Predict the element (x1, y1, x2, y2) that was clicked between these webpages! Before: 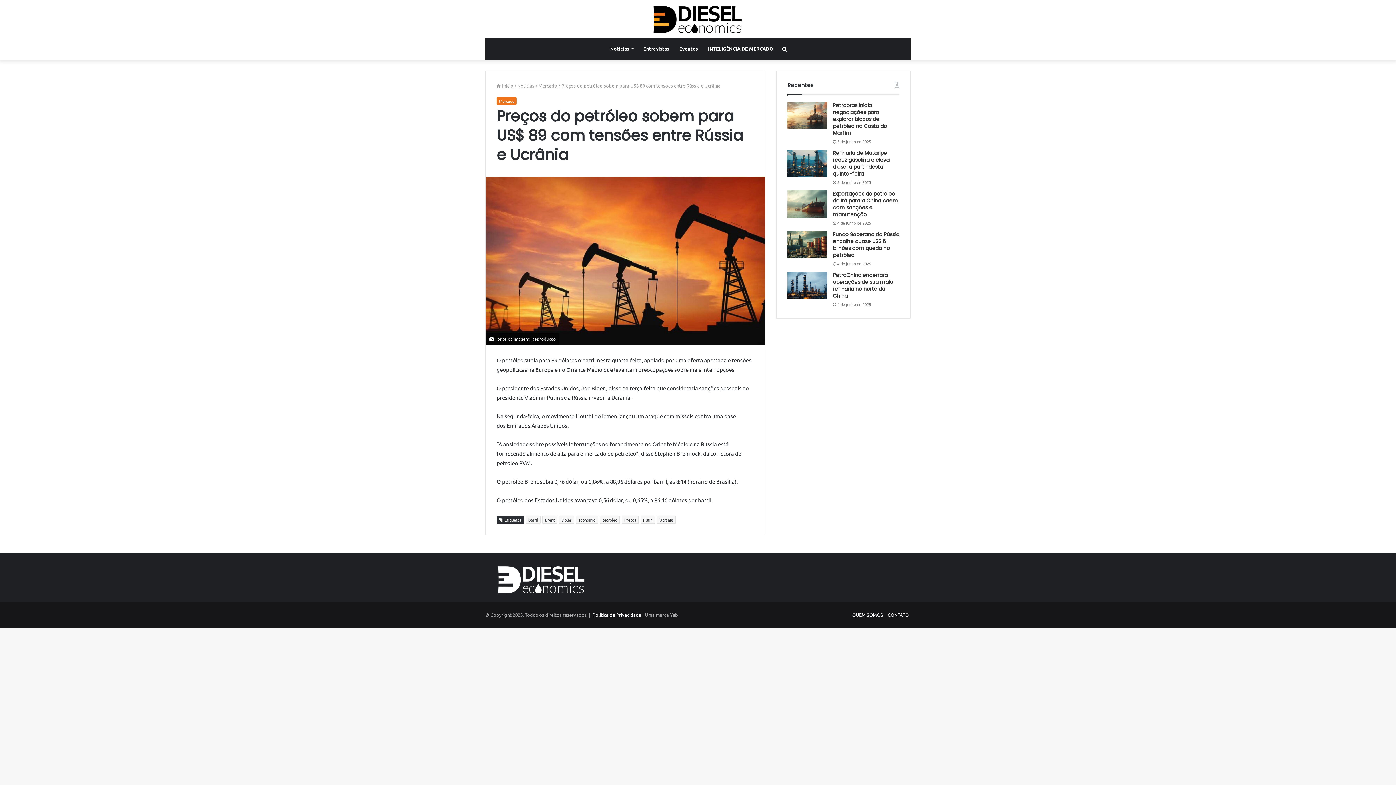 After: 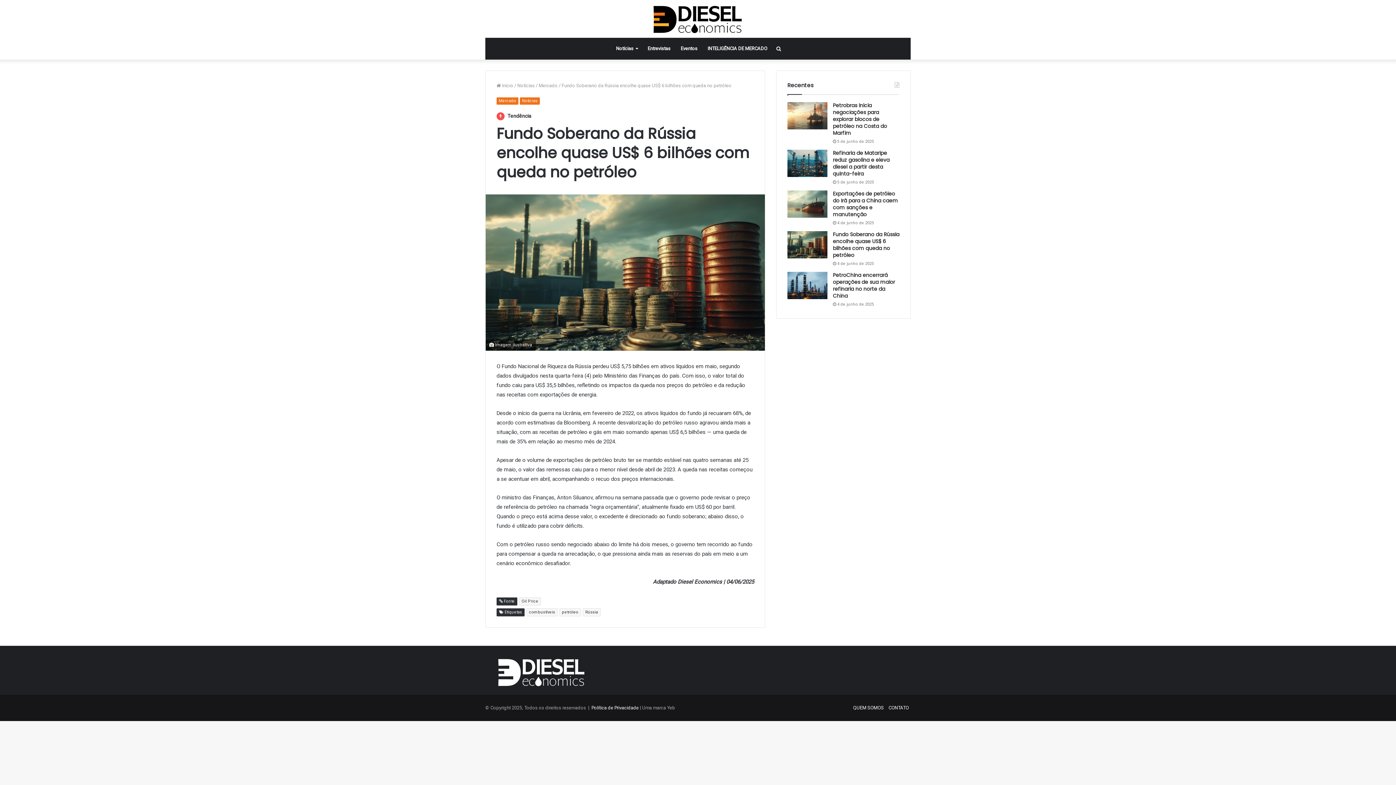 Action: label: Fundo Soberano da Rússia encolhe quase US$ 6 bilhões com queda no petróleo bbox: (787, 231, 827, 258)